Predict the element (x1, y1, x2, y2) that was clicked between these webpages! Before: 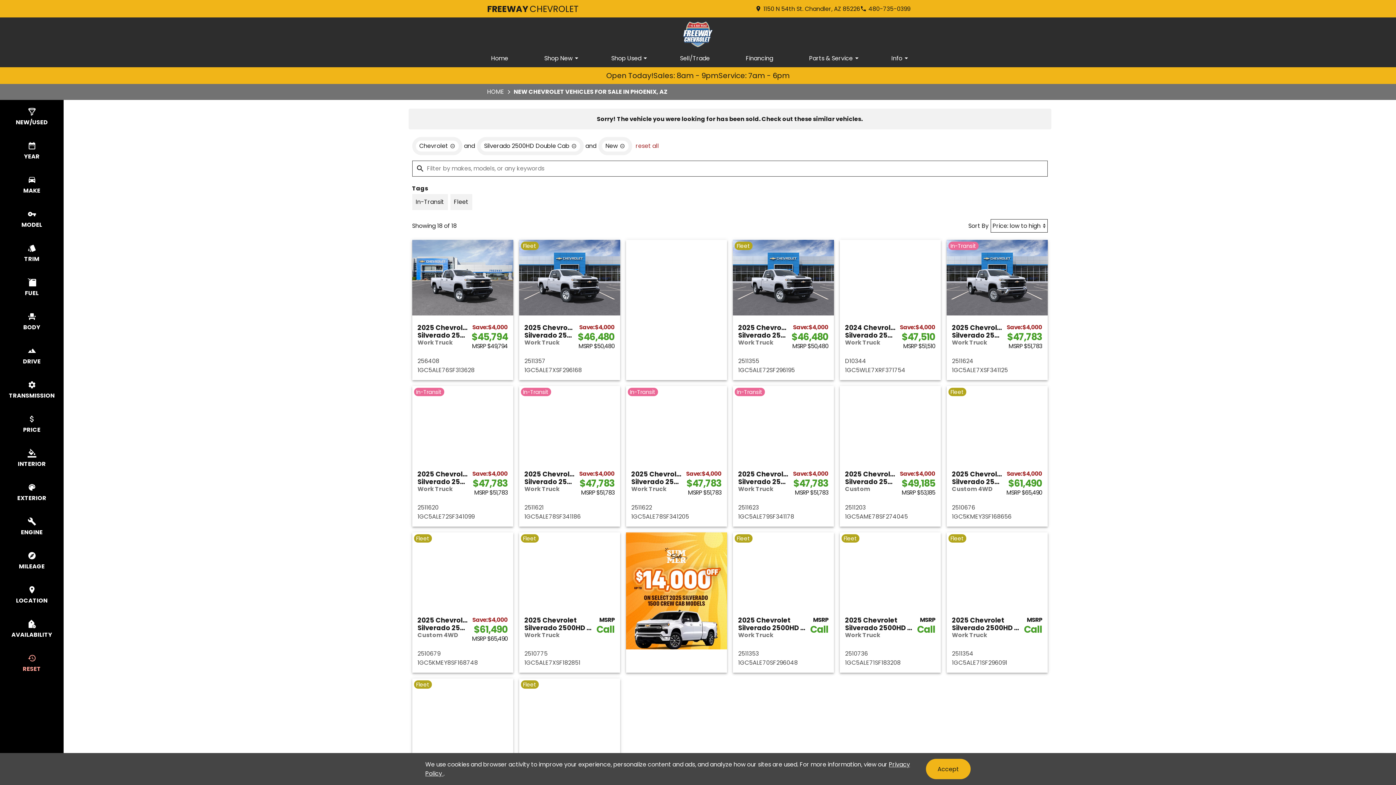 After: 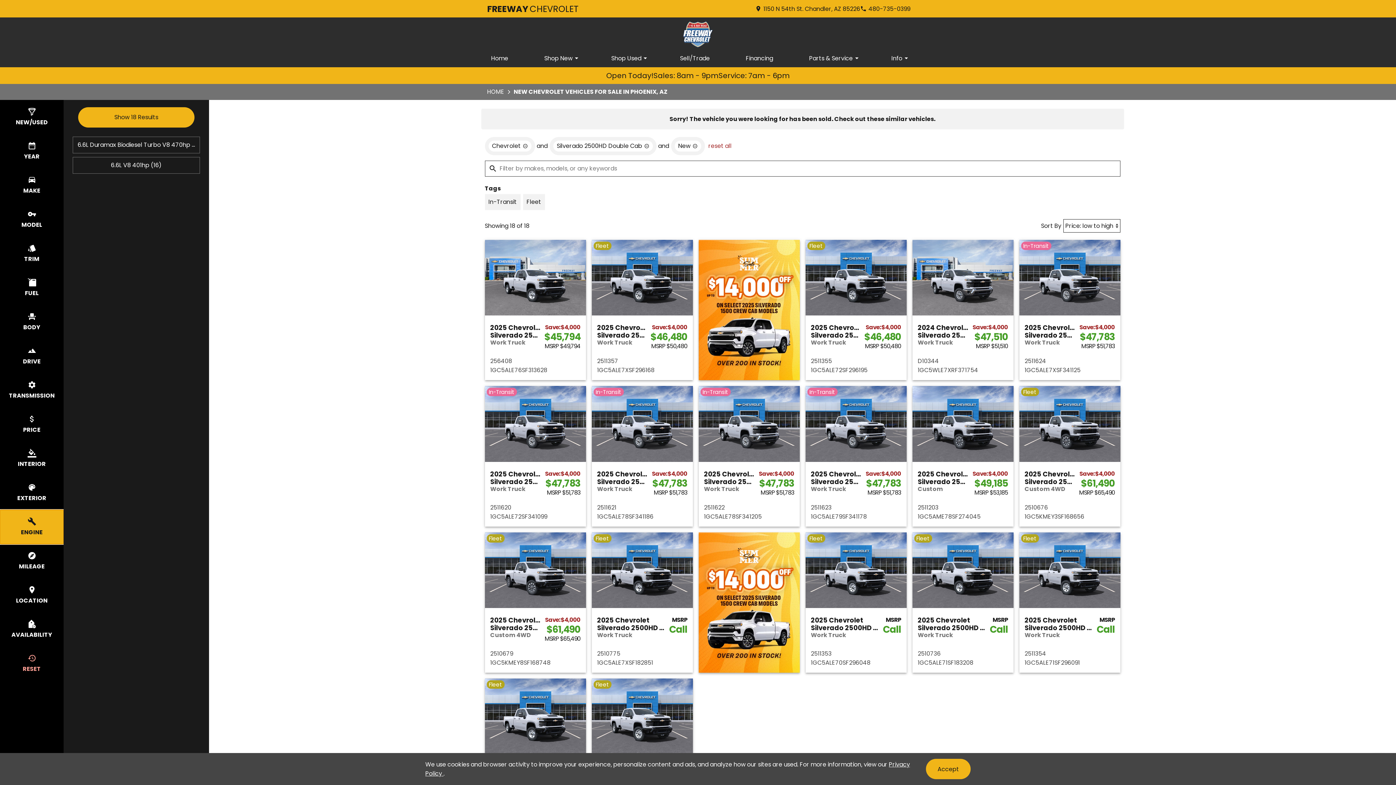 Action: label: select engine bbox: (0, 510, 63, 544)